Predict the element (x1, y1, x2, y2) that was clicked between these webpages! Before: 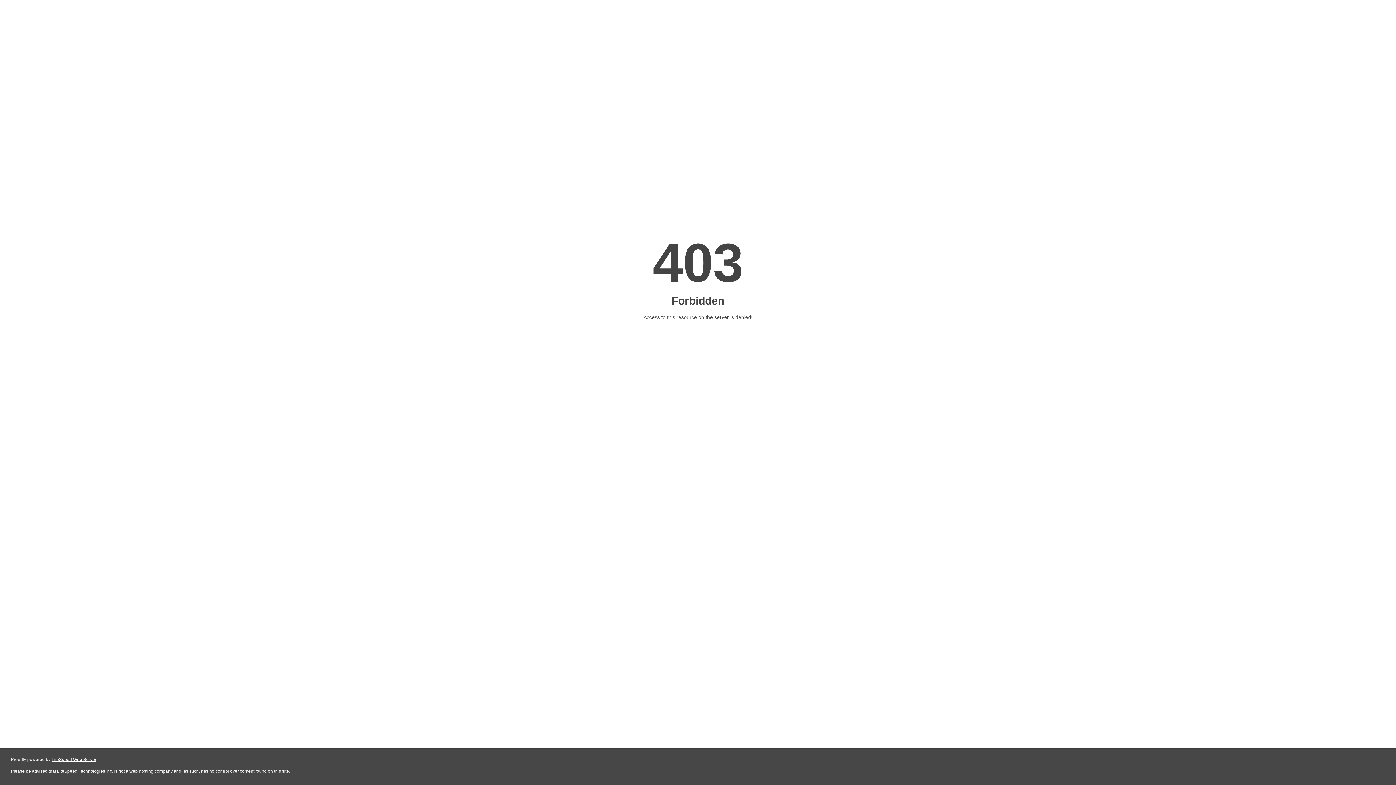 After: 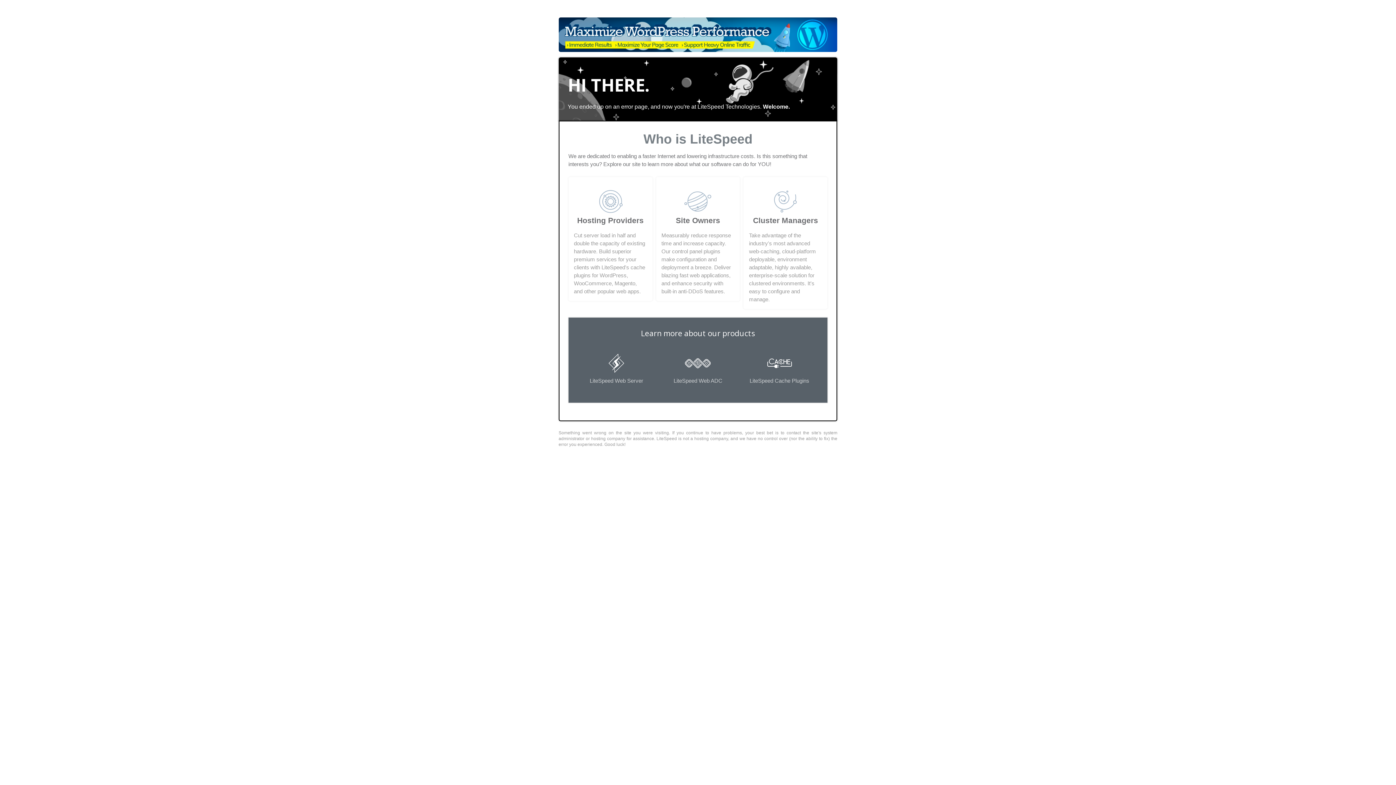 Action: label: LiteSpeed Web Server bbox: (51, 757, 96, 762)